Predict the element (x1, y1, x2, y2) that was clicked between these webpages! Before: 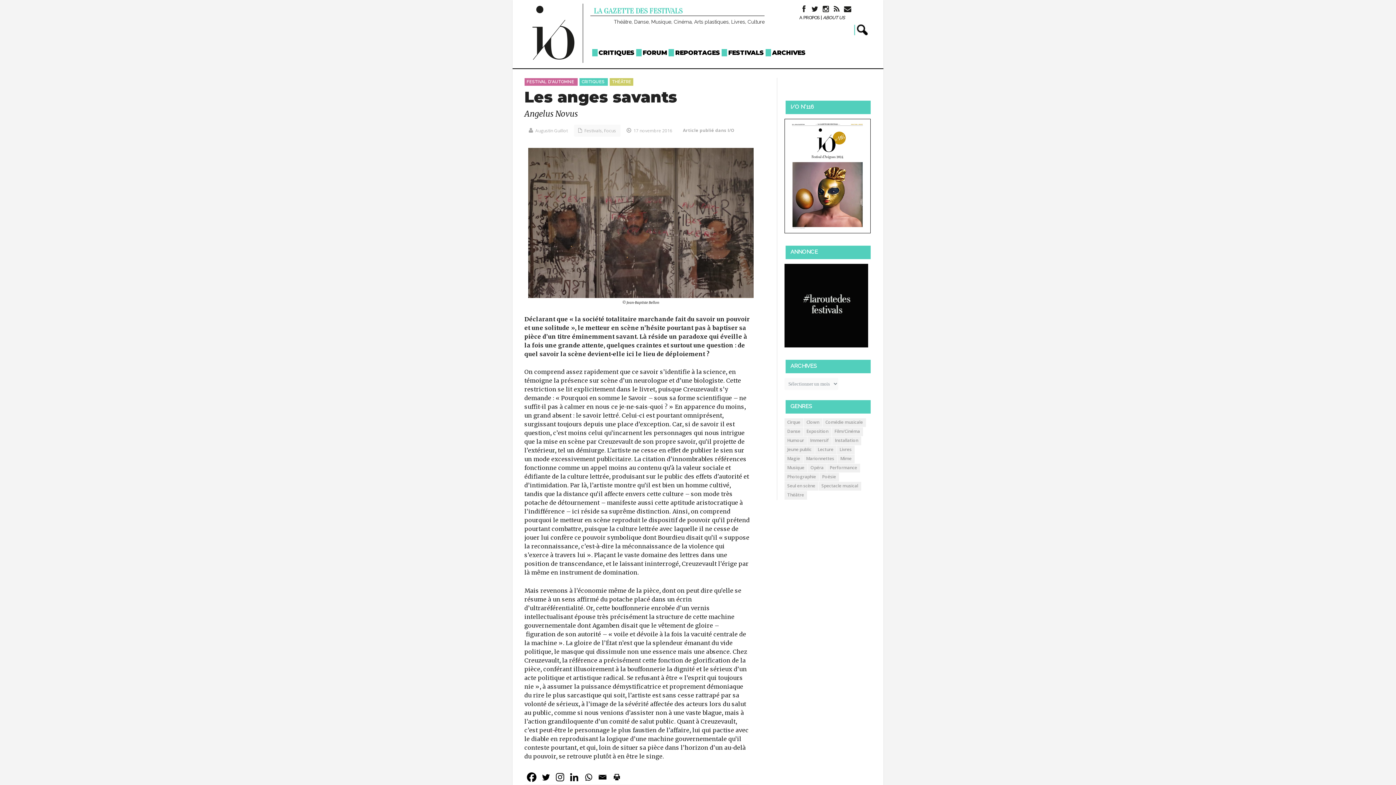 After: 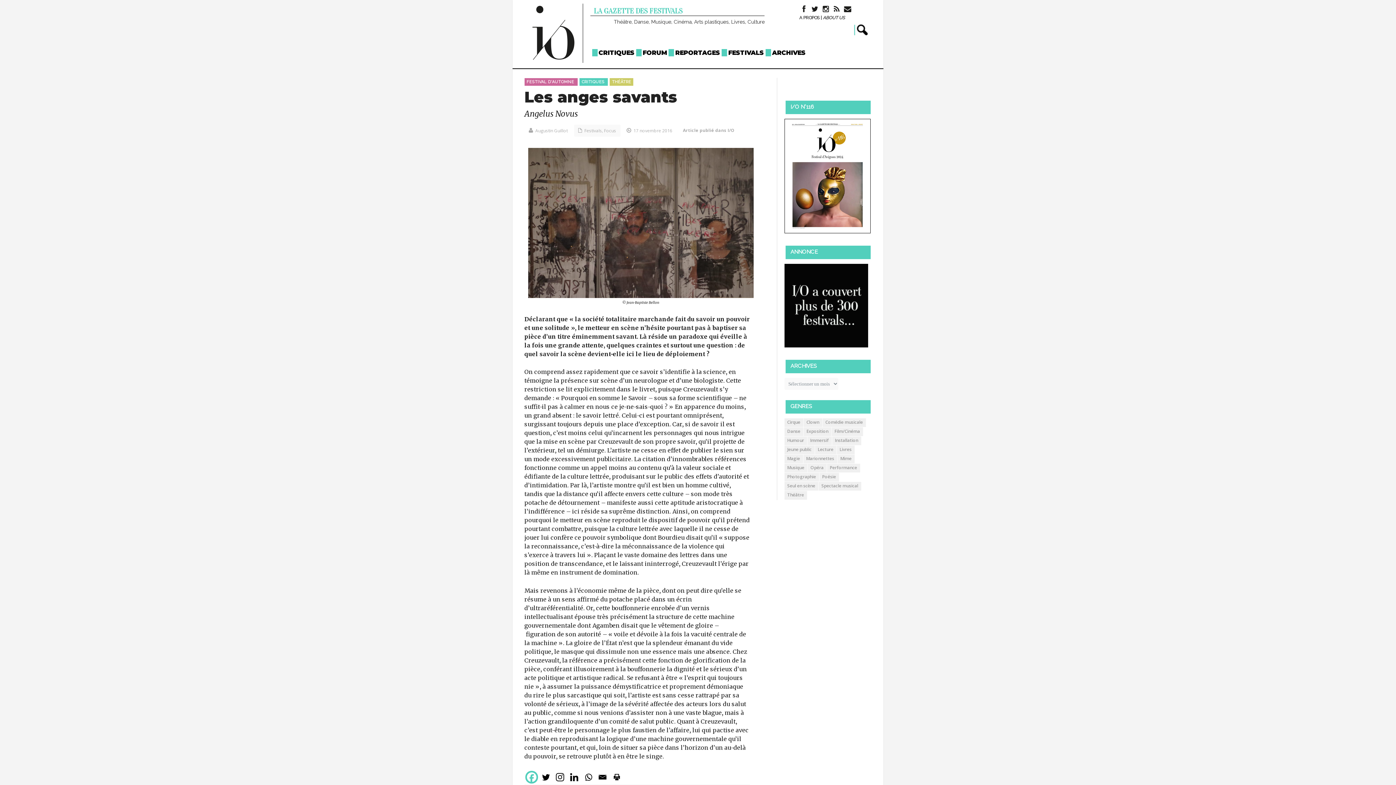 Action: label: Facebook bbox: (525, 771, 538, 783)